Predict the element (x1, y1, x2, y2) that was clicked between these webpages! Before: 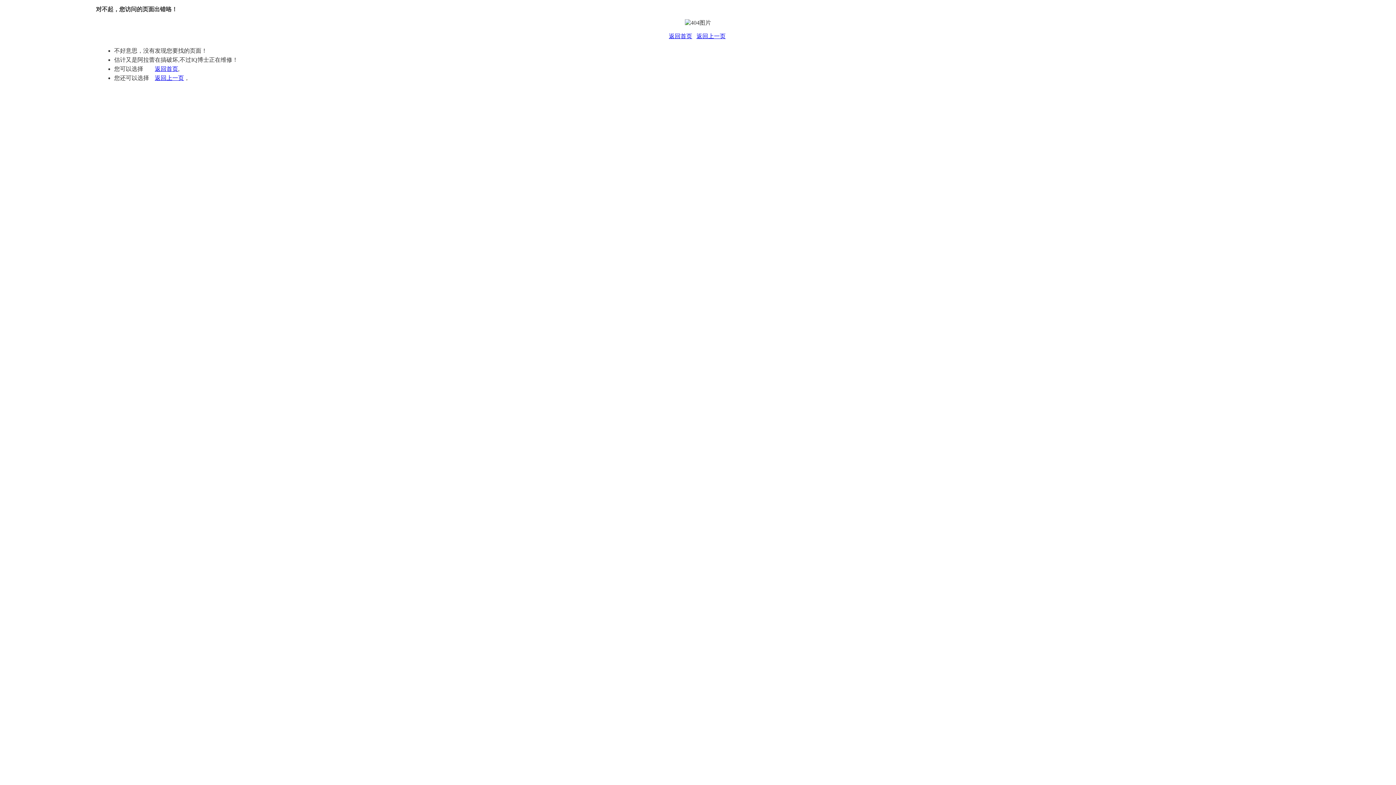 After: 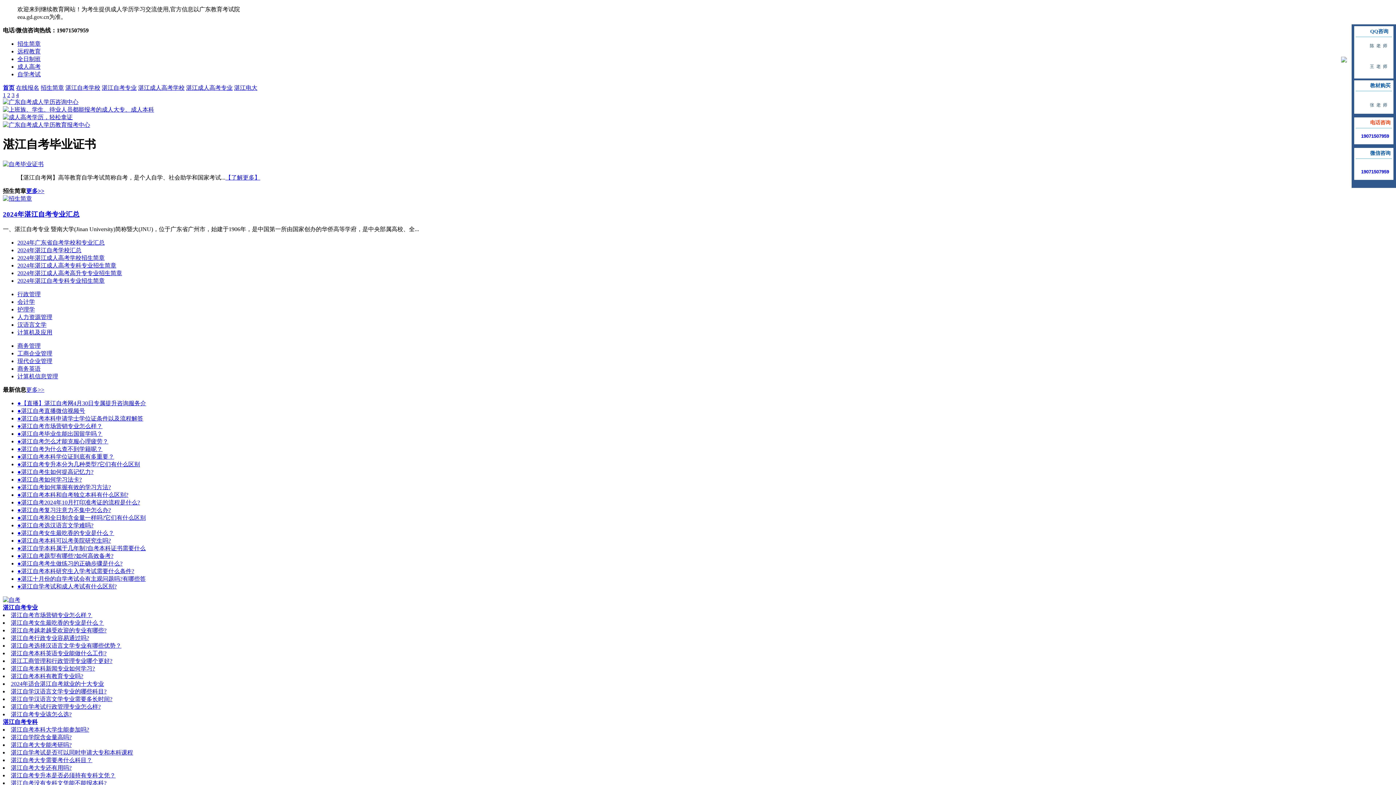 Action: label: 返回首页 bbox: (154, 65, 178, 72)